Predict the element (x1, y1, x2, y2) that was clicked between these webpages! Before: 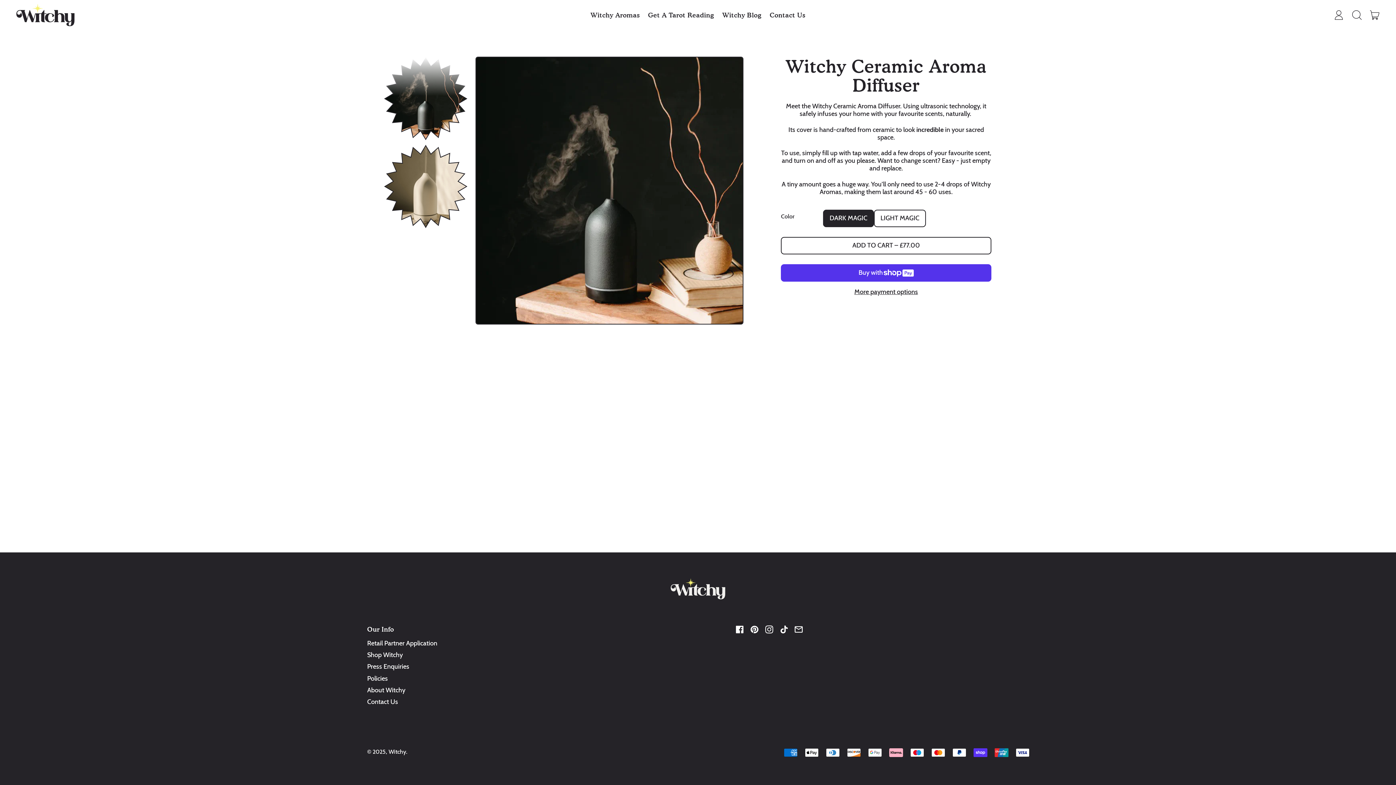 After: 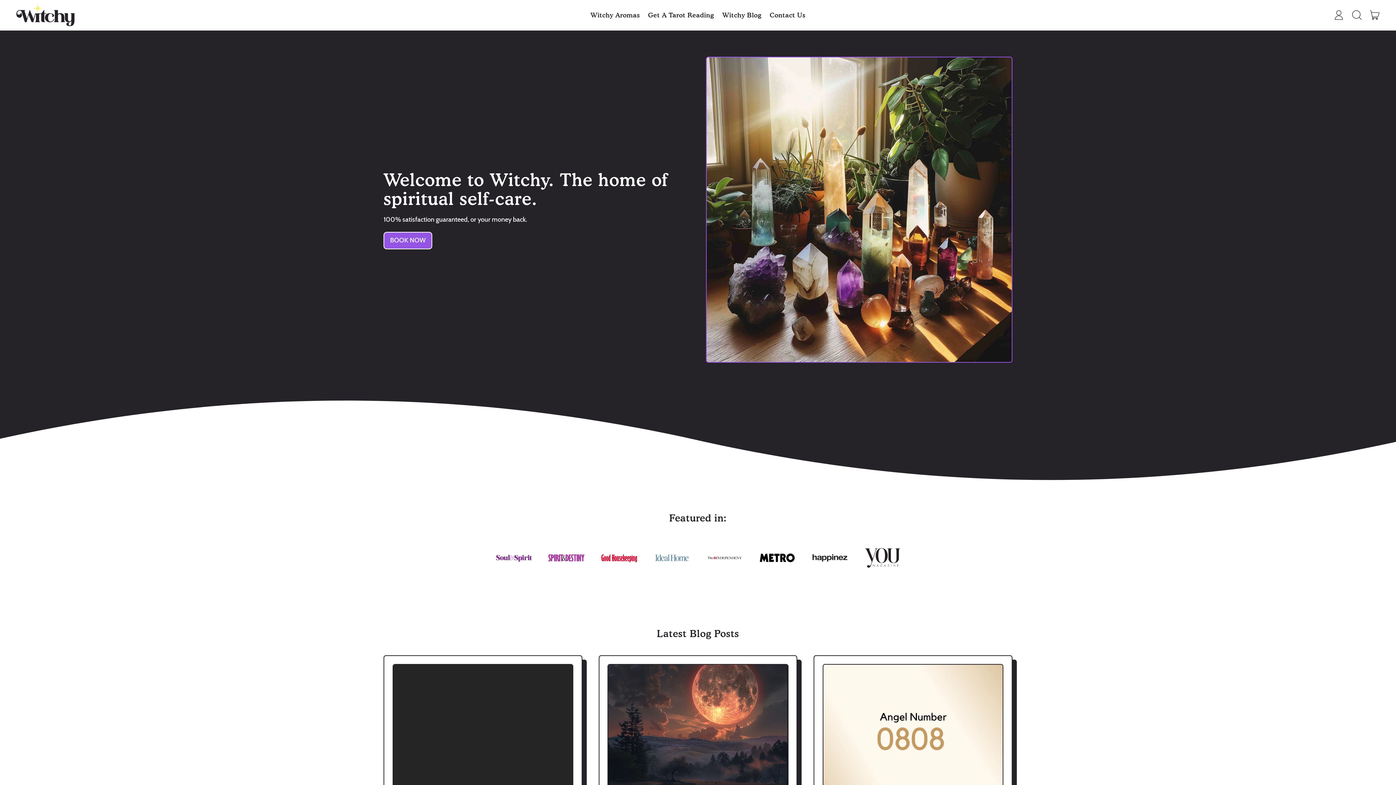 Action: bbox: (670, 578, 725, 599)